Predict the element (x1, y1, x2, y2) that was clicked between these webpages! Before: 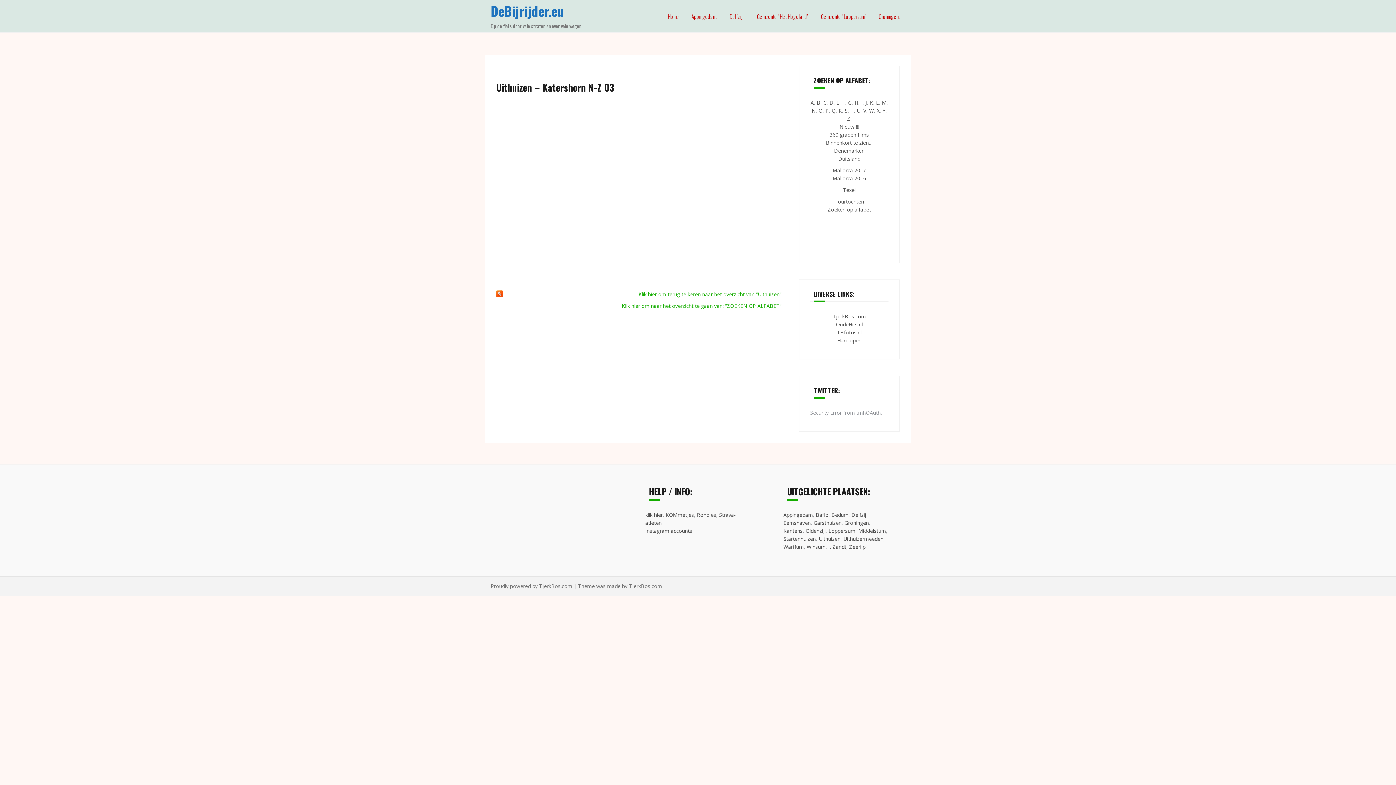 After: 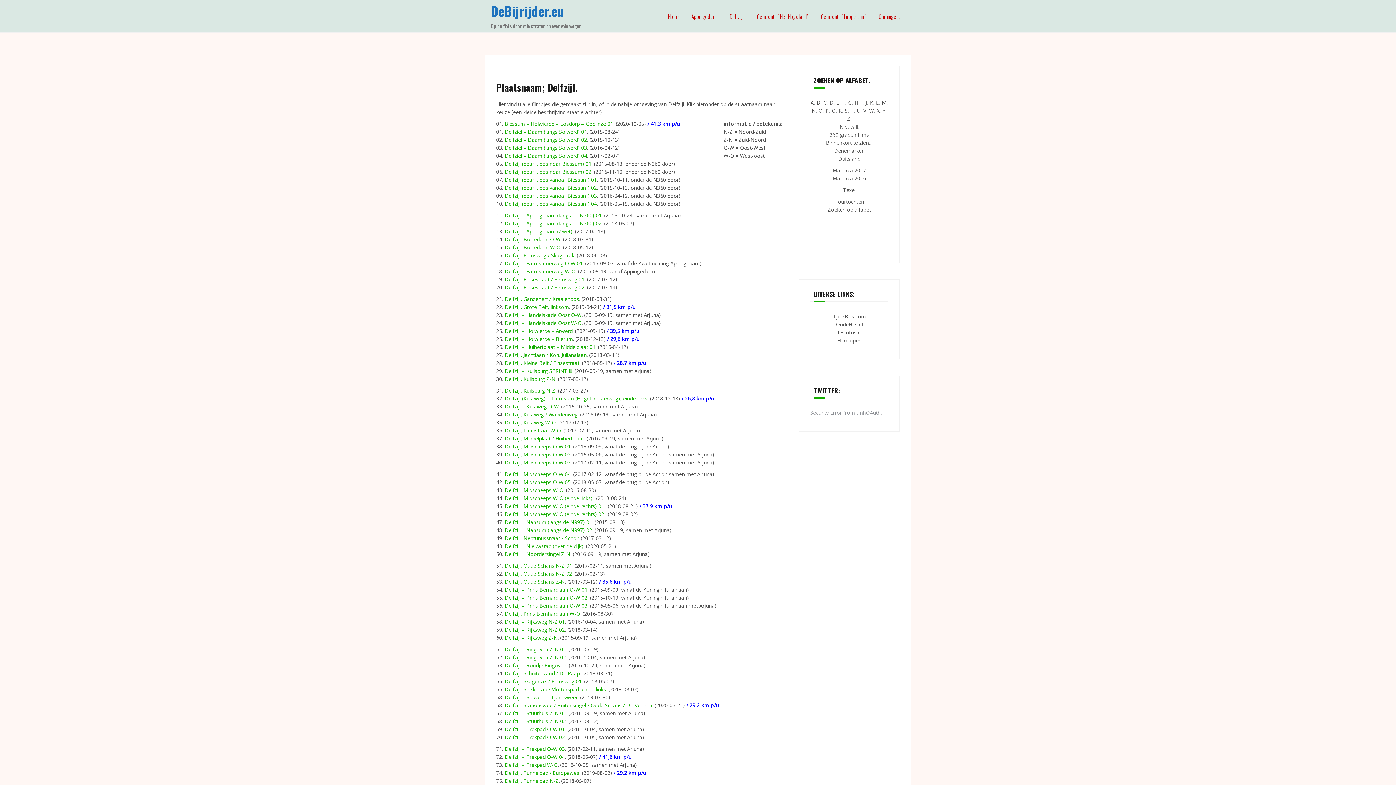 Action: bbox: (851, 511, 867, 518) label: Delfzijl